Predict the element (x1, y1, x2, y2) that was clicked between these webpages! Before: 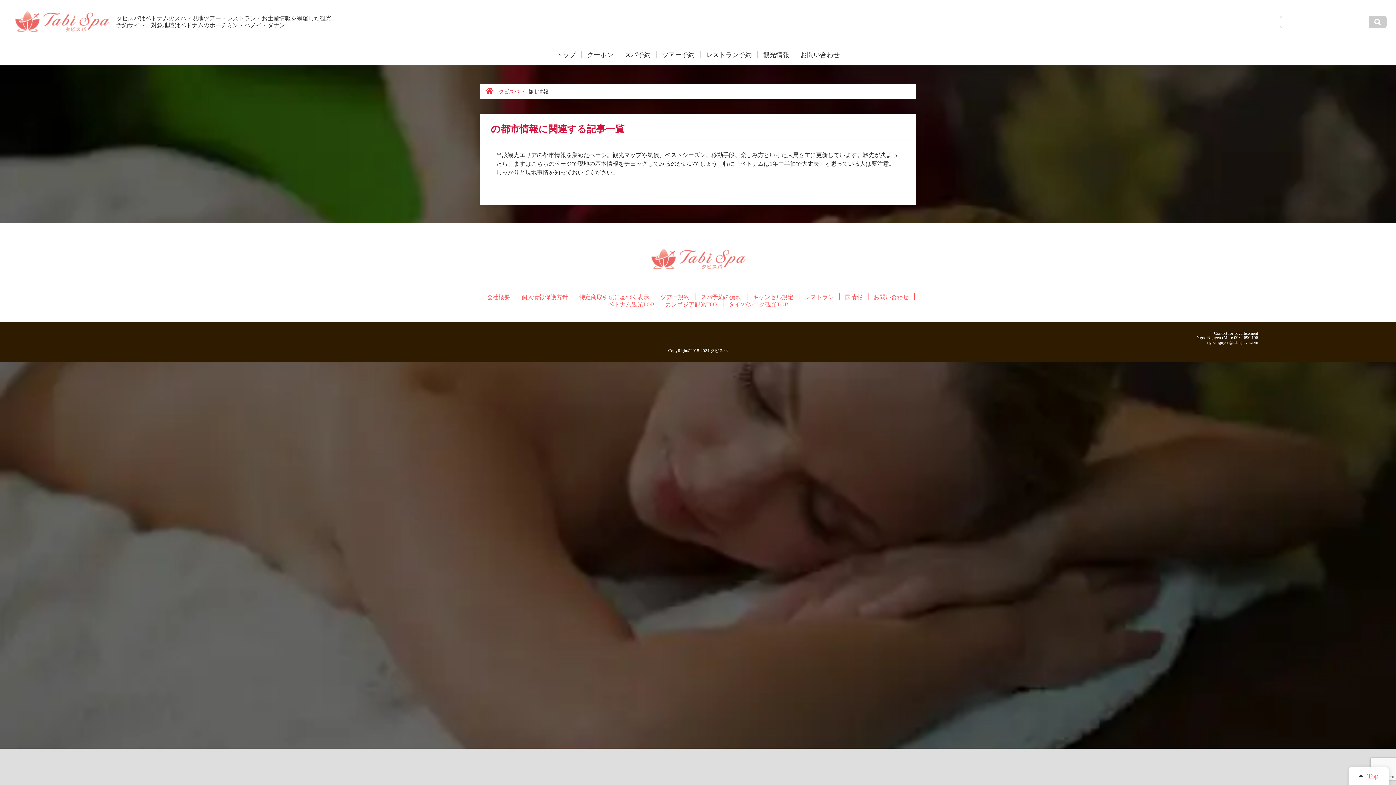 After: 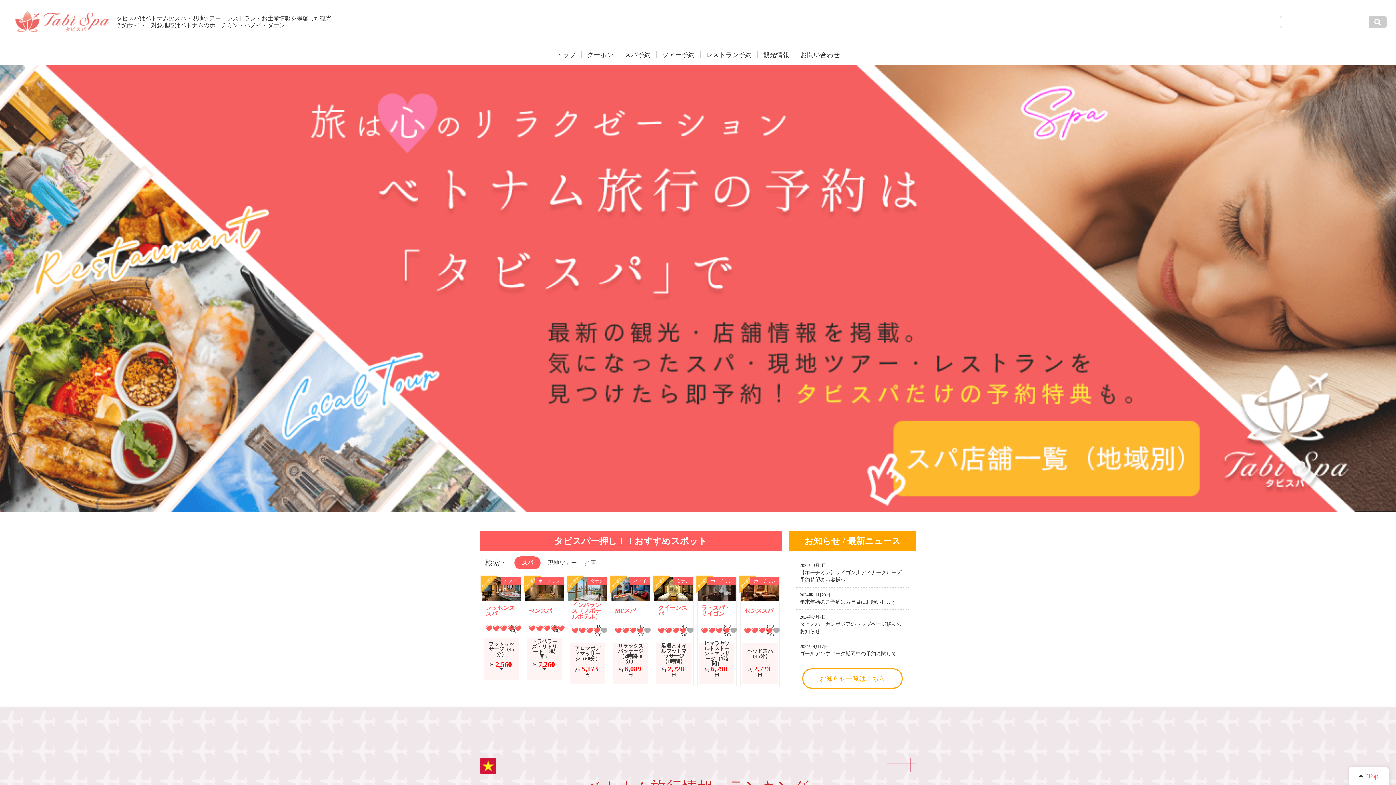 Action: bbox: (498, 89, 519, 94) label: タビスパ